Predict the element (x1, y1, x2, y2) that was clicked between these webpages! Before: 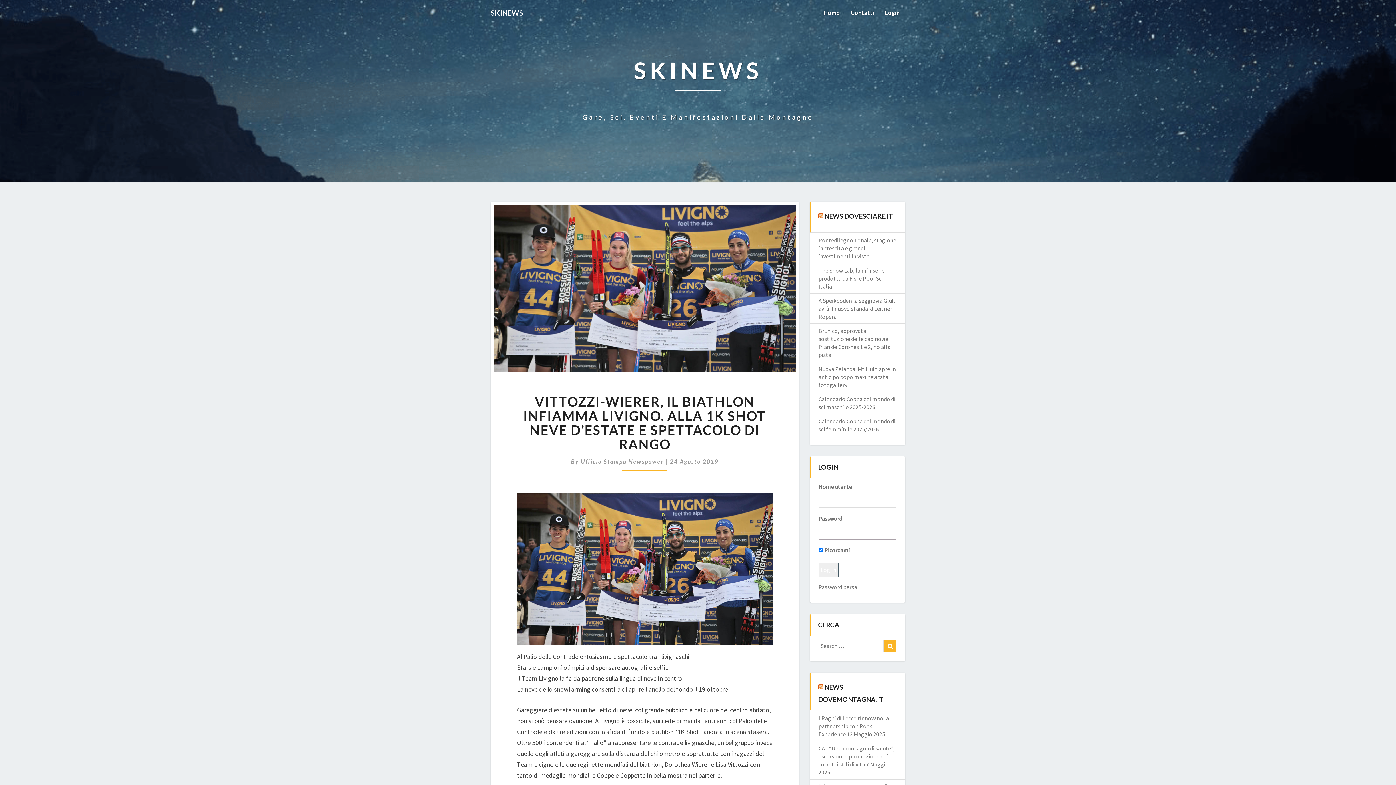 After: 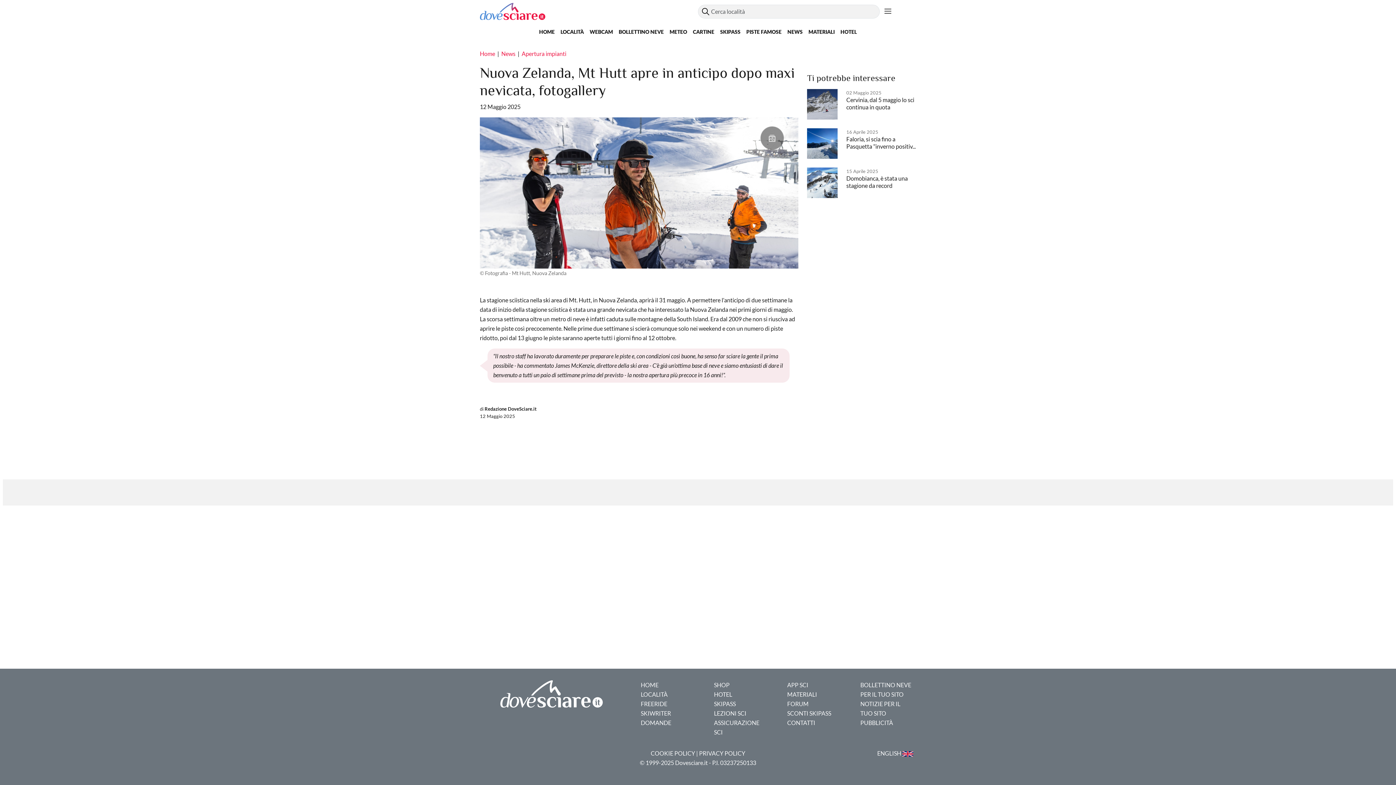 Action: label: Nuova Zelanda, Mt Hutt apre in anticipo dopo maxi nevicata, fotogallery bbox: (818, 365, 896, 388)